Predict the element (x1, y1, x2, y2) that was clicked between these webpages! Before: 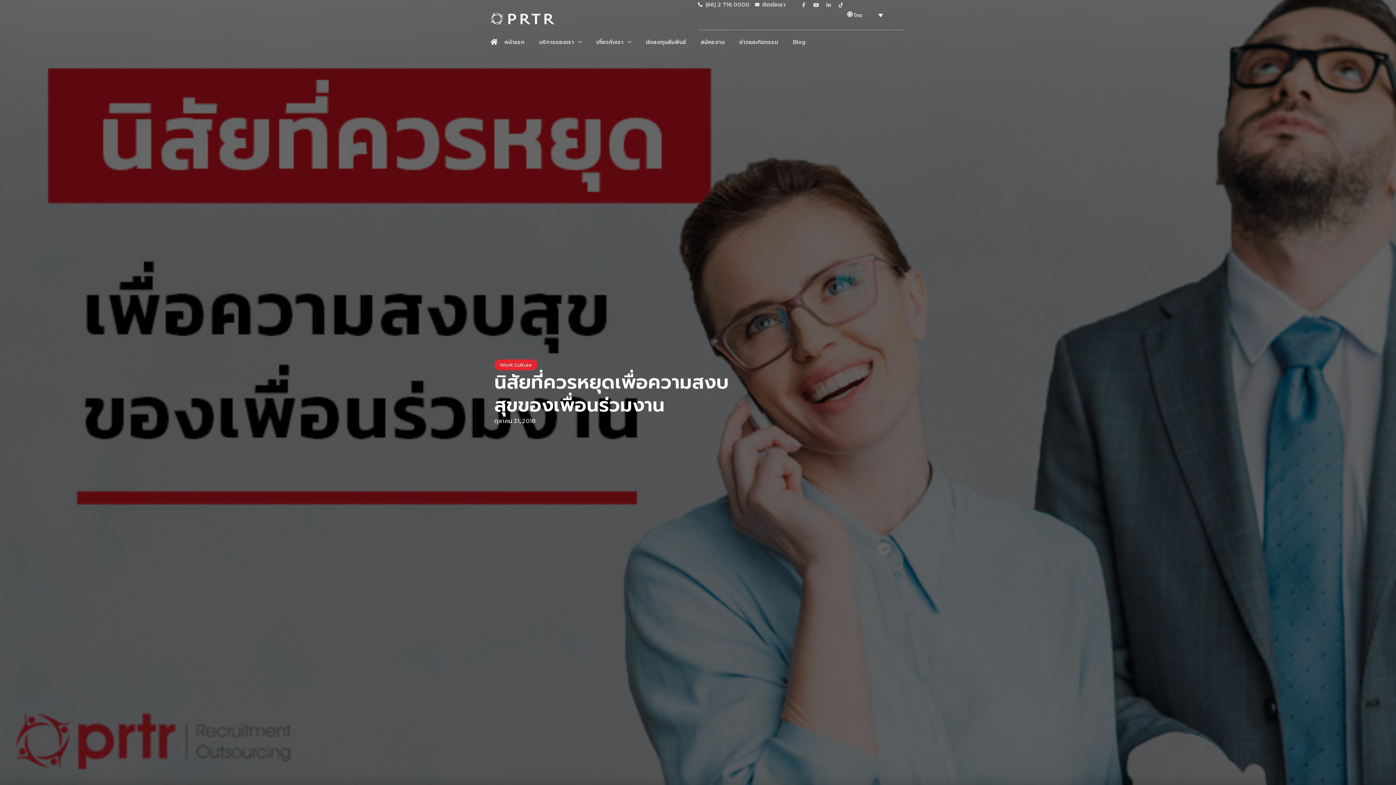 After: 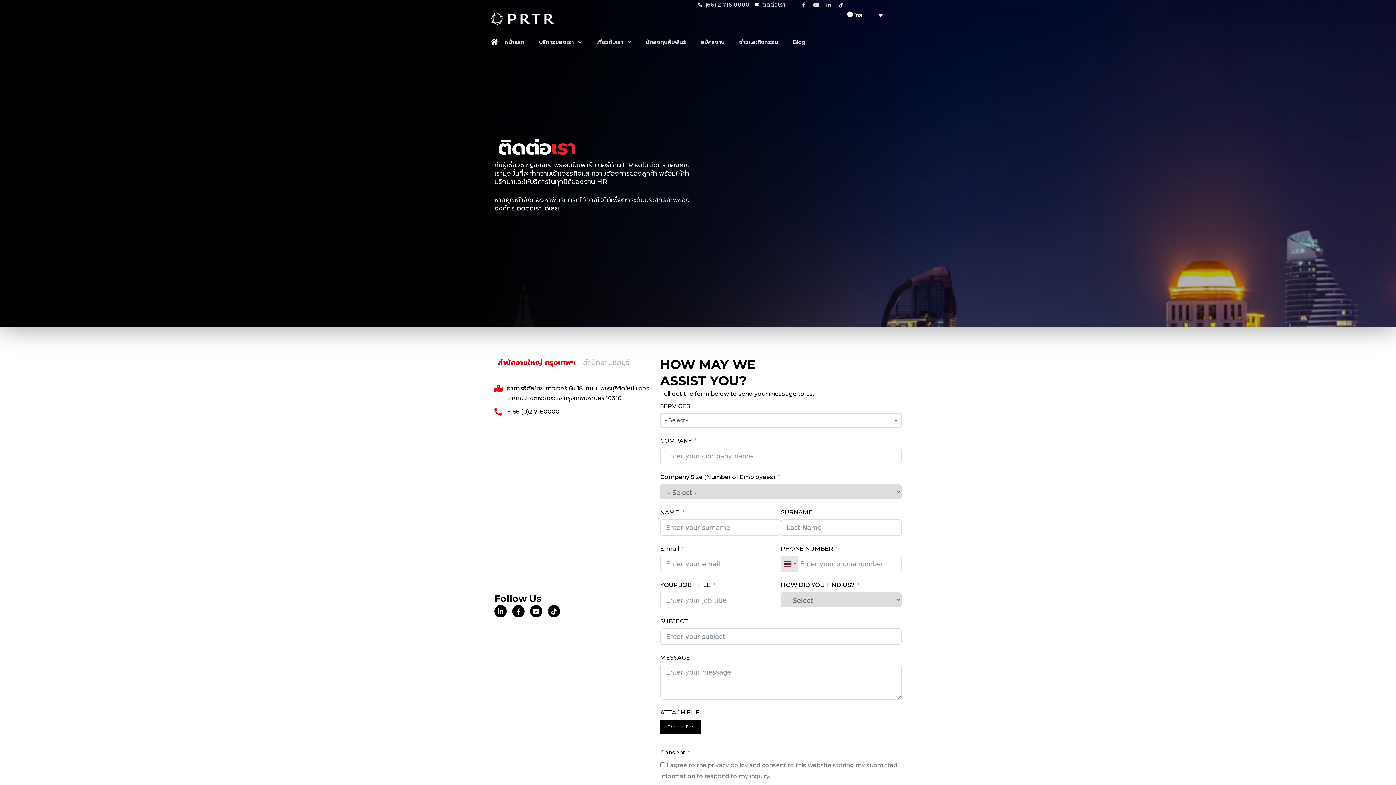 Action: bbox: (755, 0, 785, 9) label: ติดต่อเรา